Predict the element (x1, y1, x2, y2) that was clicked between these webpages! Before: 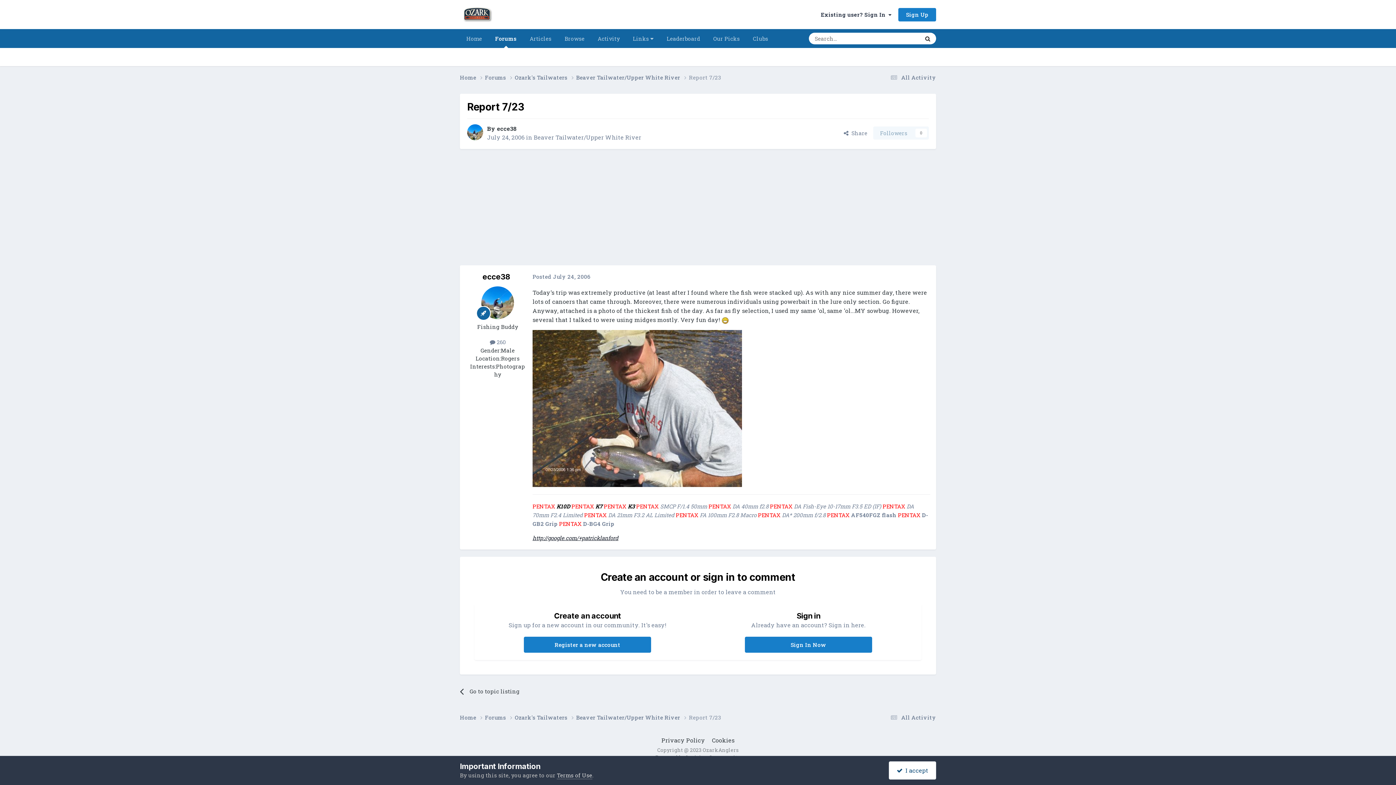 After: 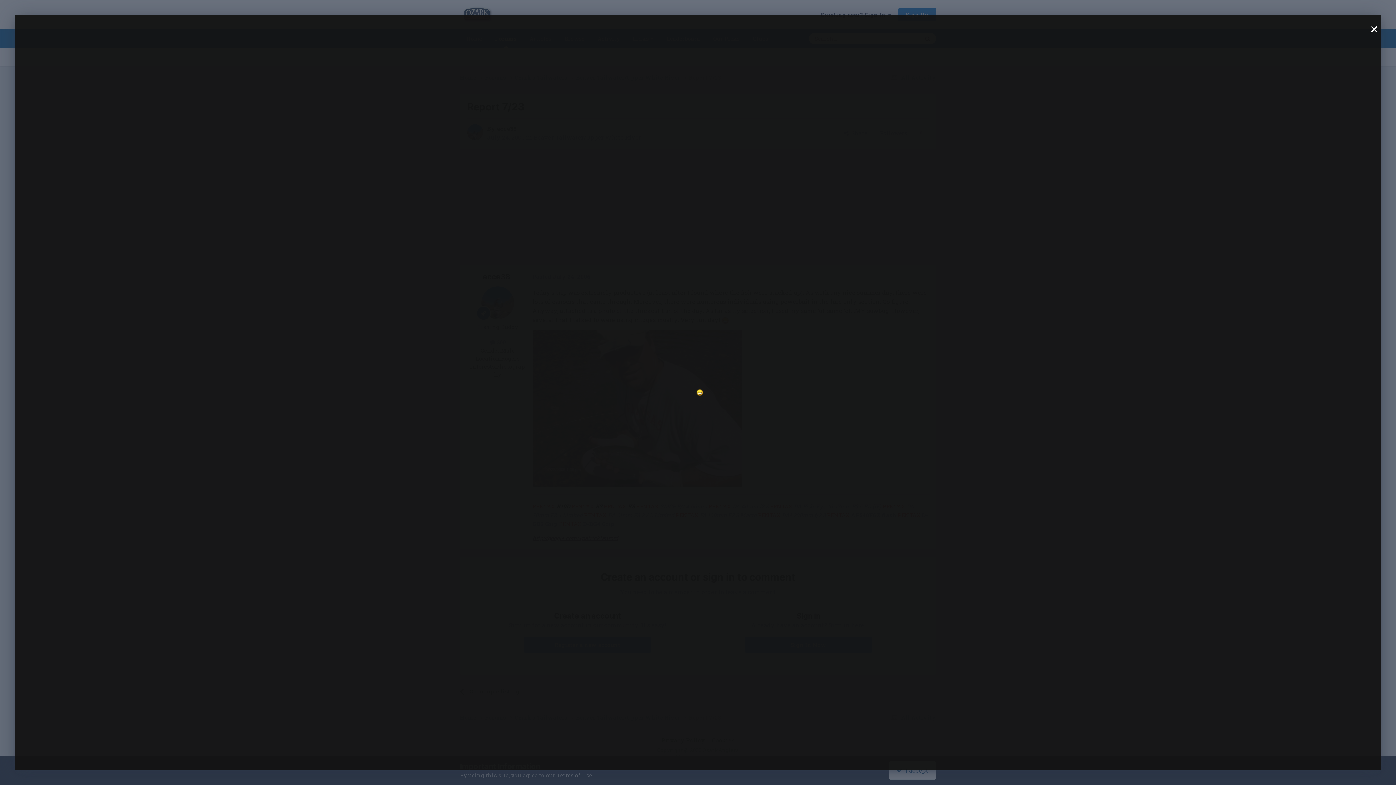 Action: bbox: (721, 316, 729, 323)